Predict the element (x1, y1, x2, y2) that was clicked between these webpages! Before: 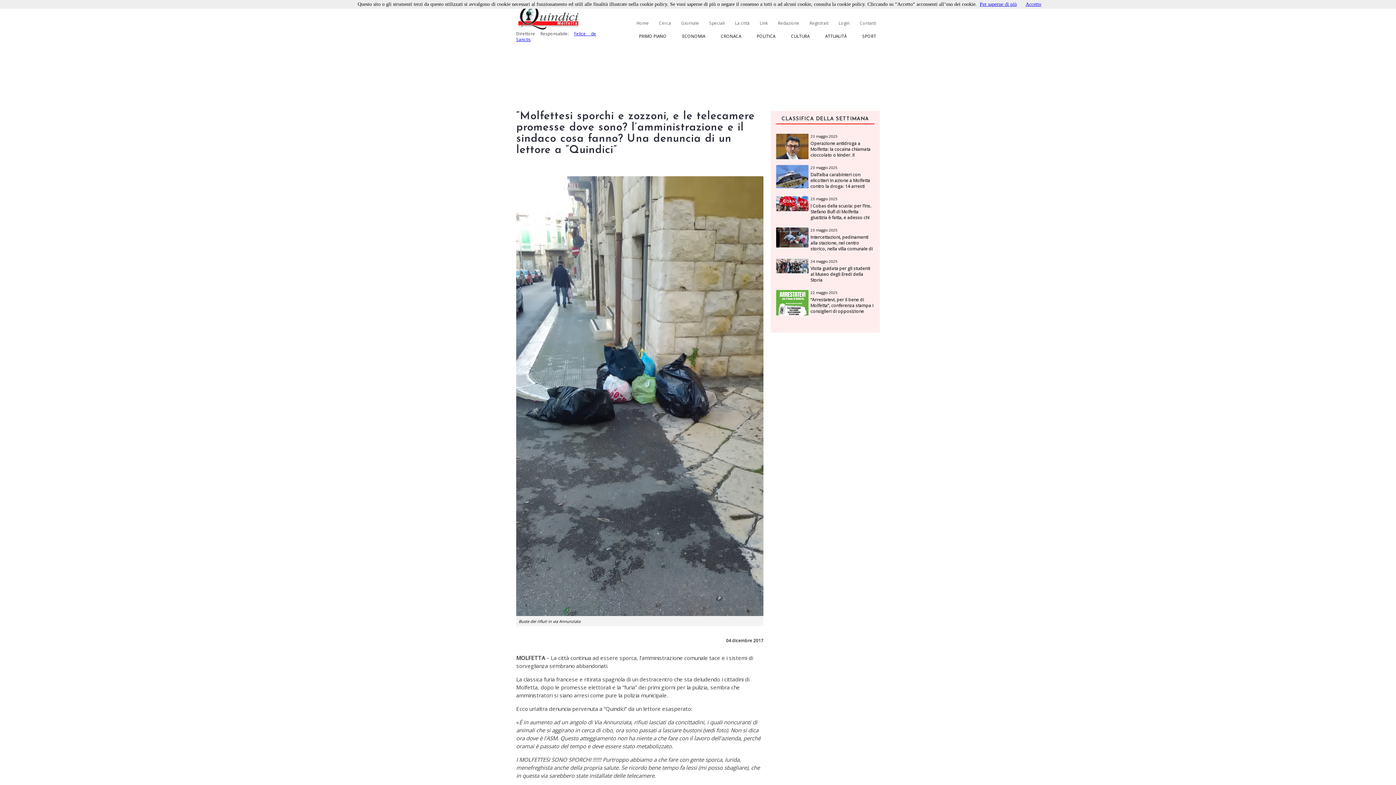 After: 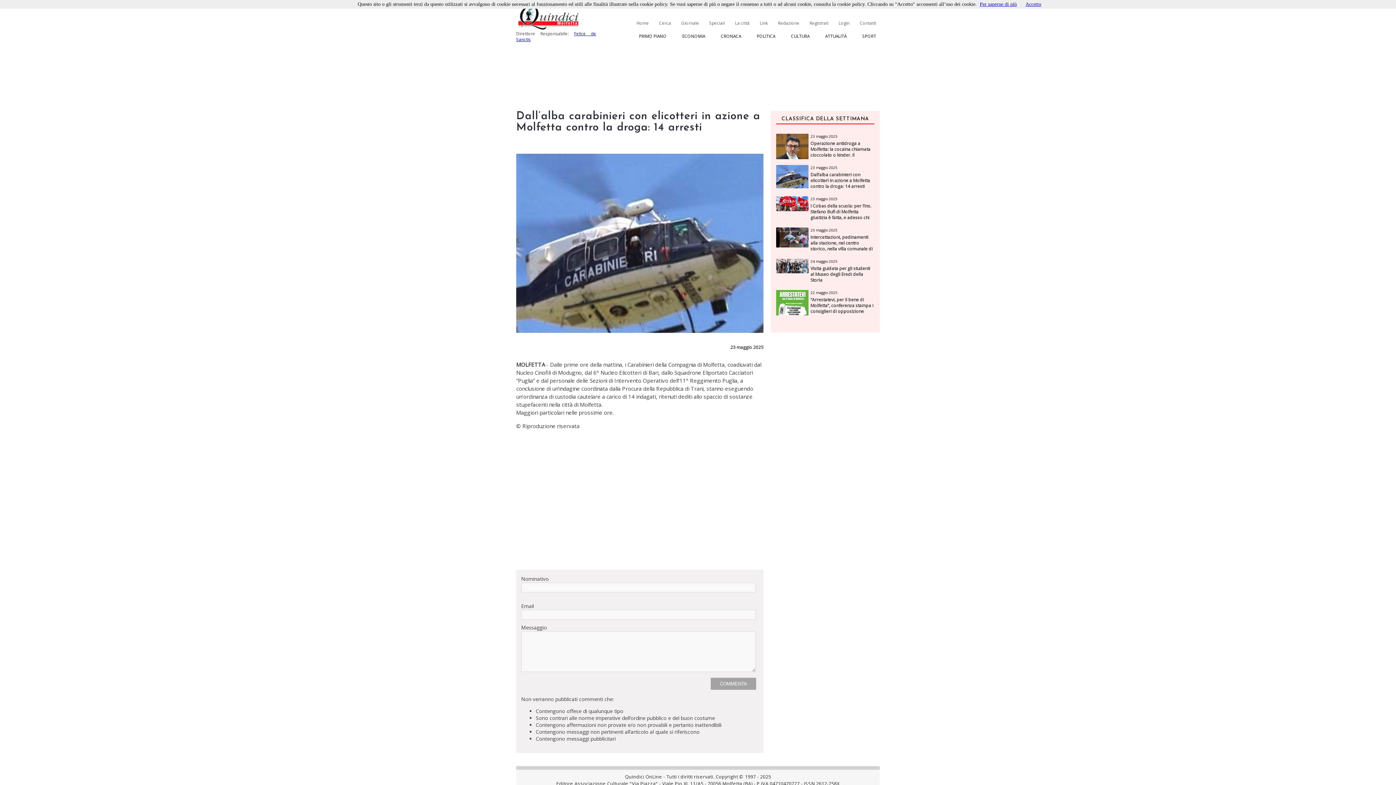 Action: bbox: (810, 171, 874, 189) label: Dall’alba carabinieri con elicotteri in azione a Molfetta contro la droga: 14 arresti